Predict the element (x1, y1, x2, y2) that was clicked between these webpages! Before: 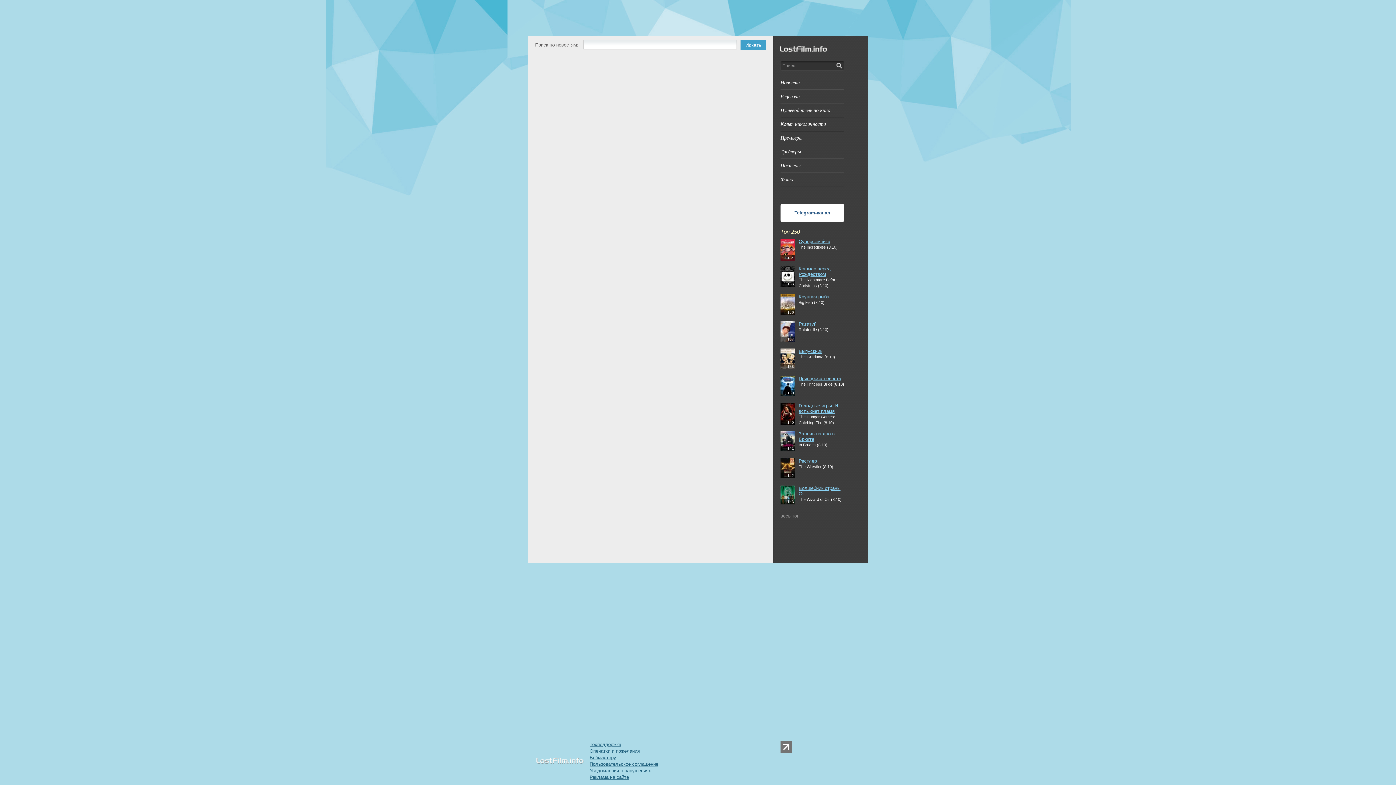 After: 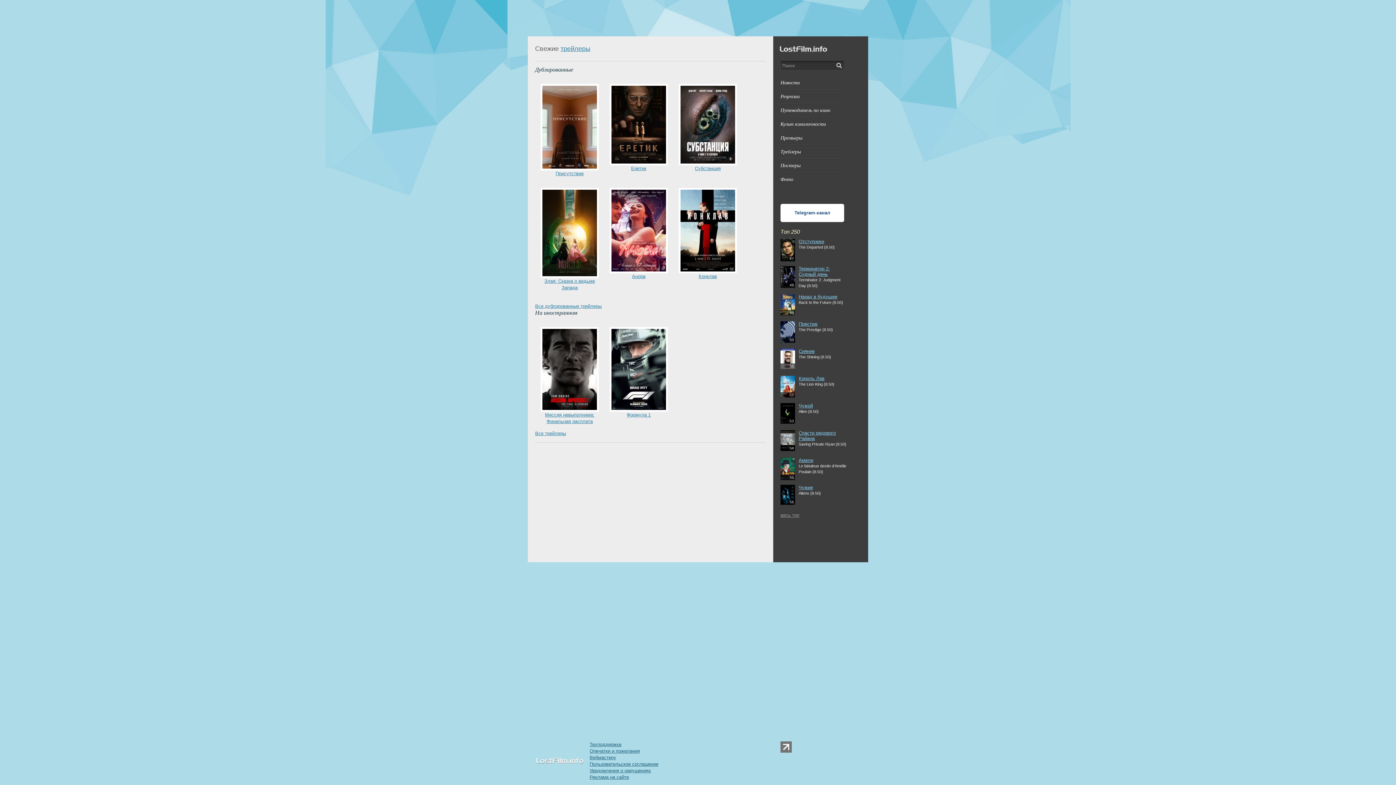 Action: label: Трейлеры bbox: (780, 149, 801, 154)